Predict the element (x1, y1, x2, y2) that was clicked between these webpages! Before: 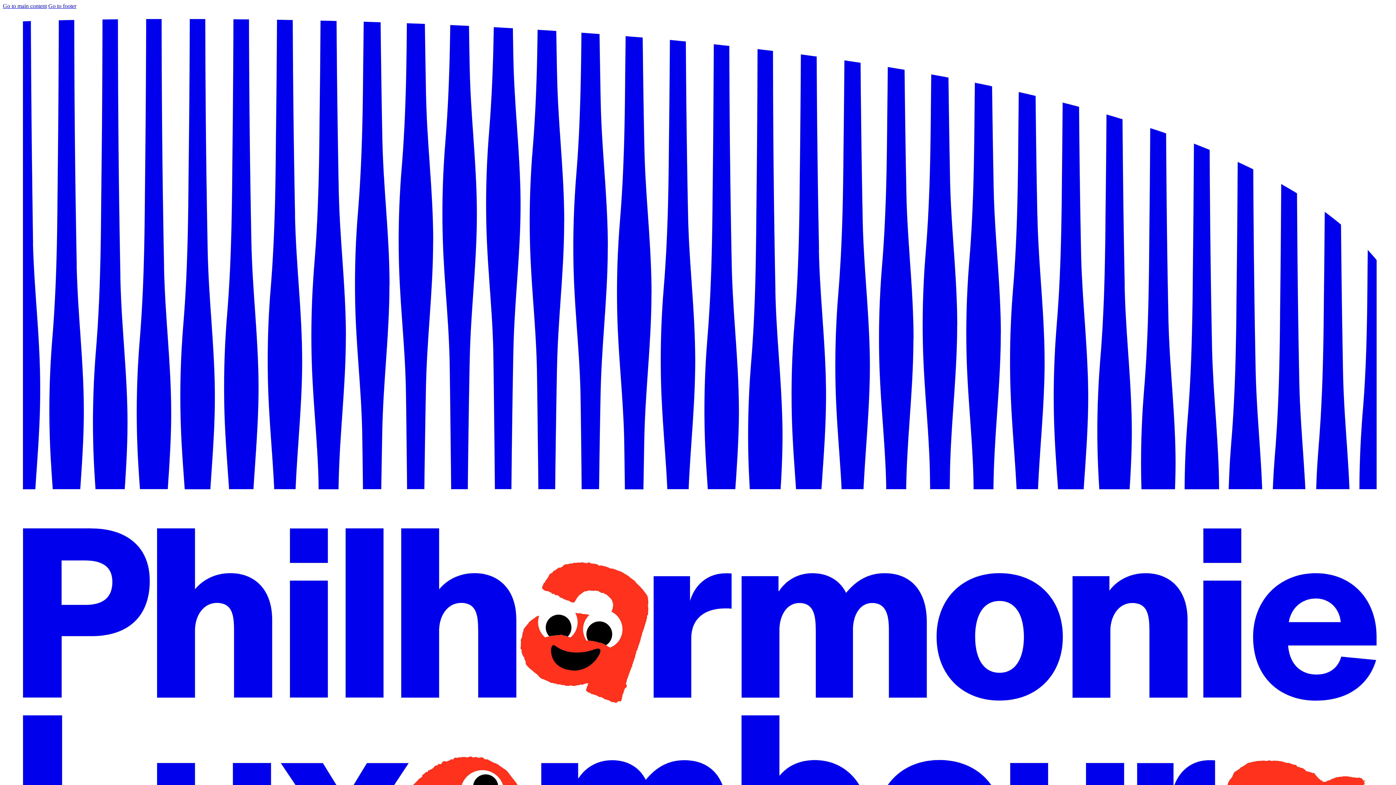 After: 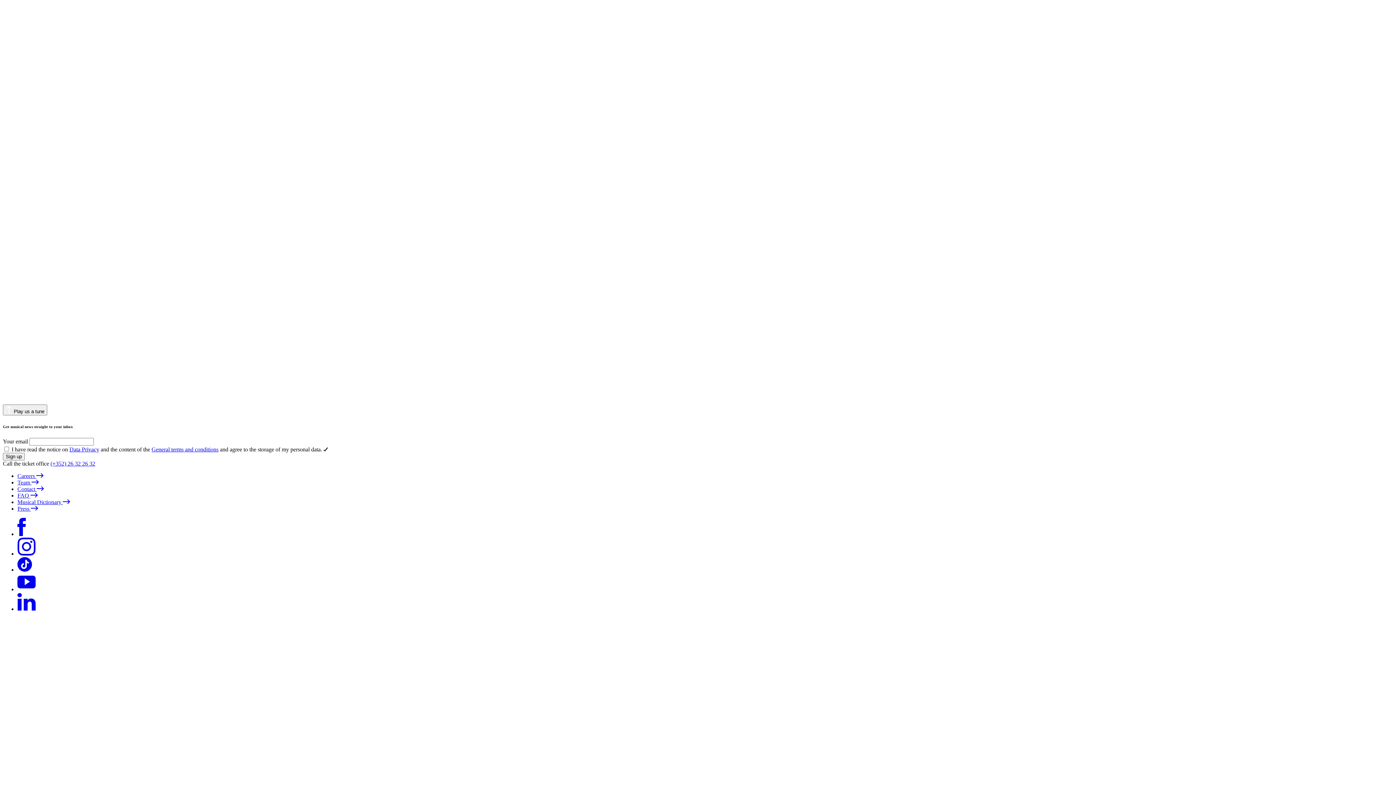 Action: bbox: (48, 2, 76, 9) label: Go to footer